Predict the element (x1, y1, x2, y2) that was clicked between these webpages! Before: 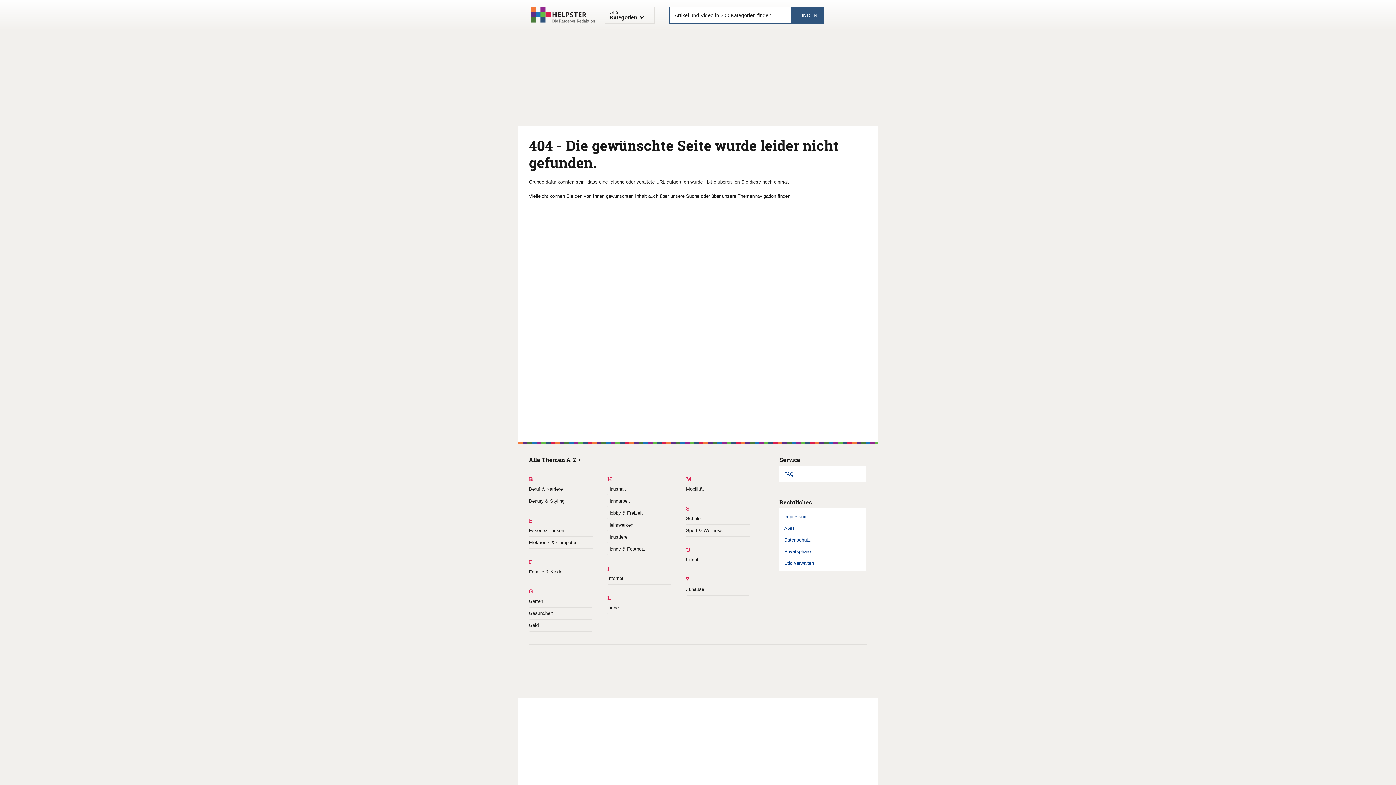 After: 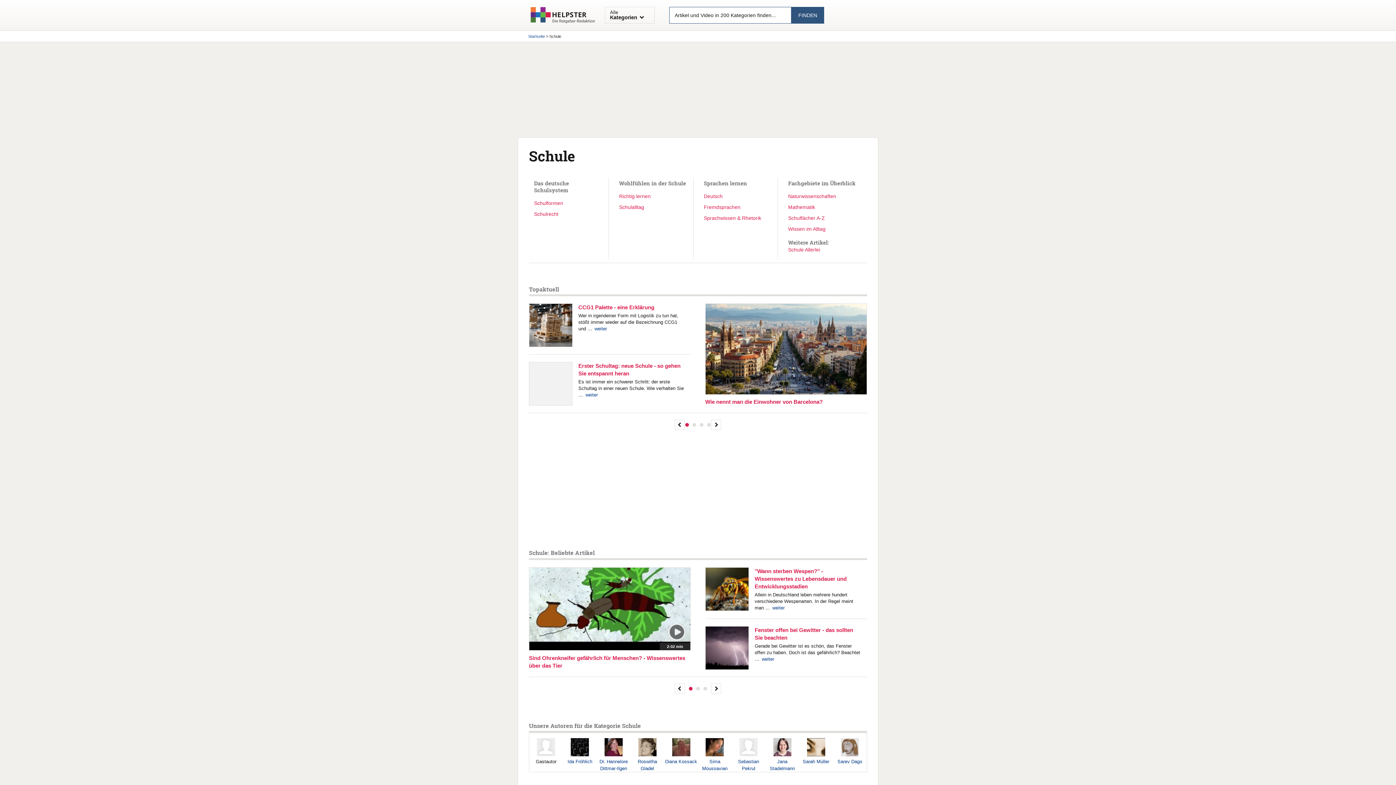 Action: bbox: (686, 513, 750, 525) label: Schule